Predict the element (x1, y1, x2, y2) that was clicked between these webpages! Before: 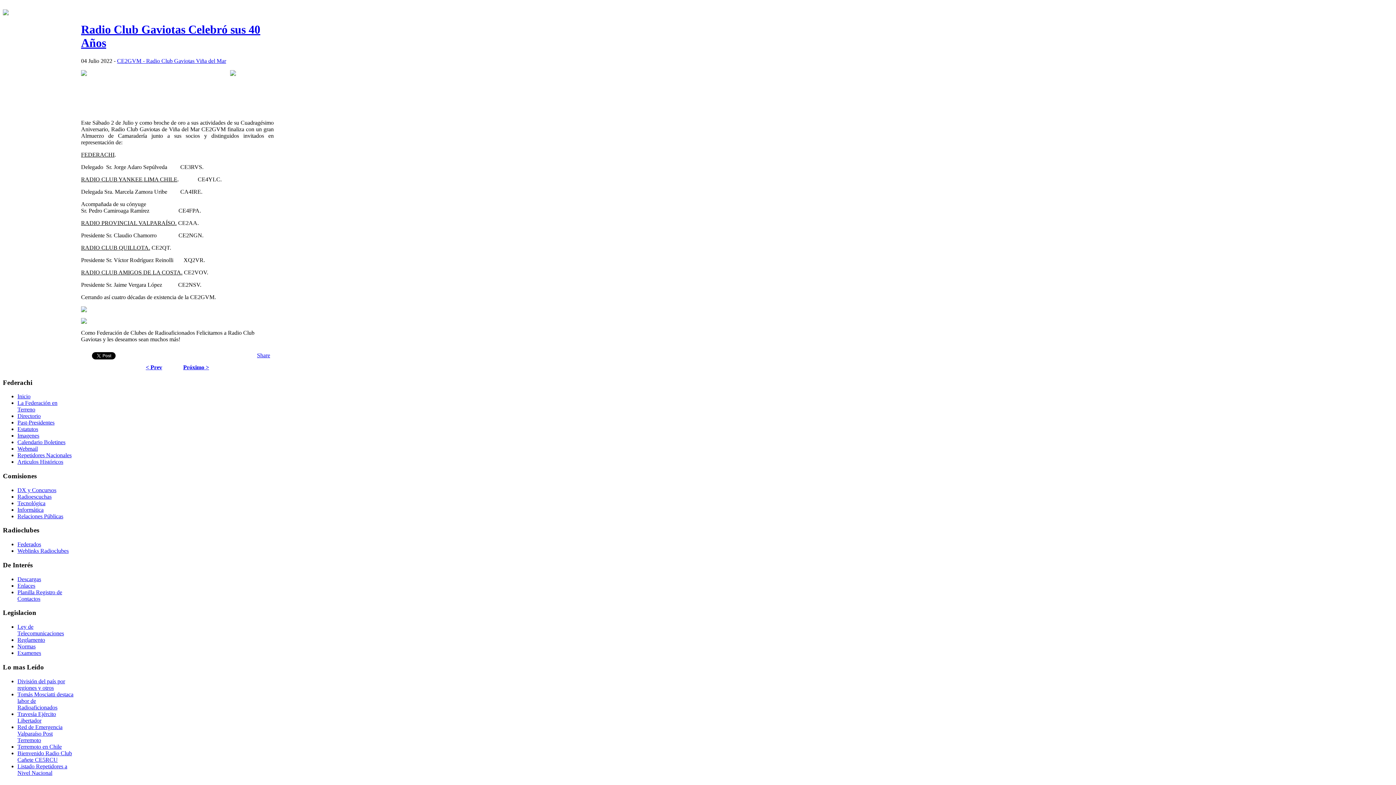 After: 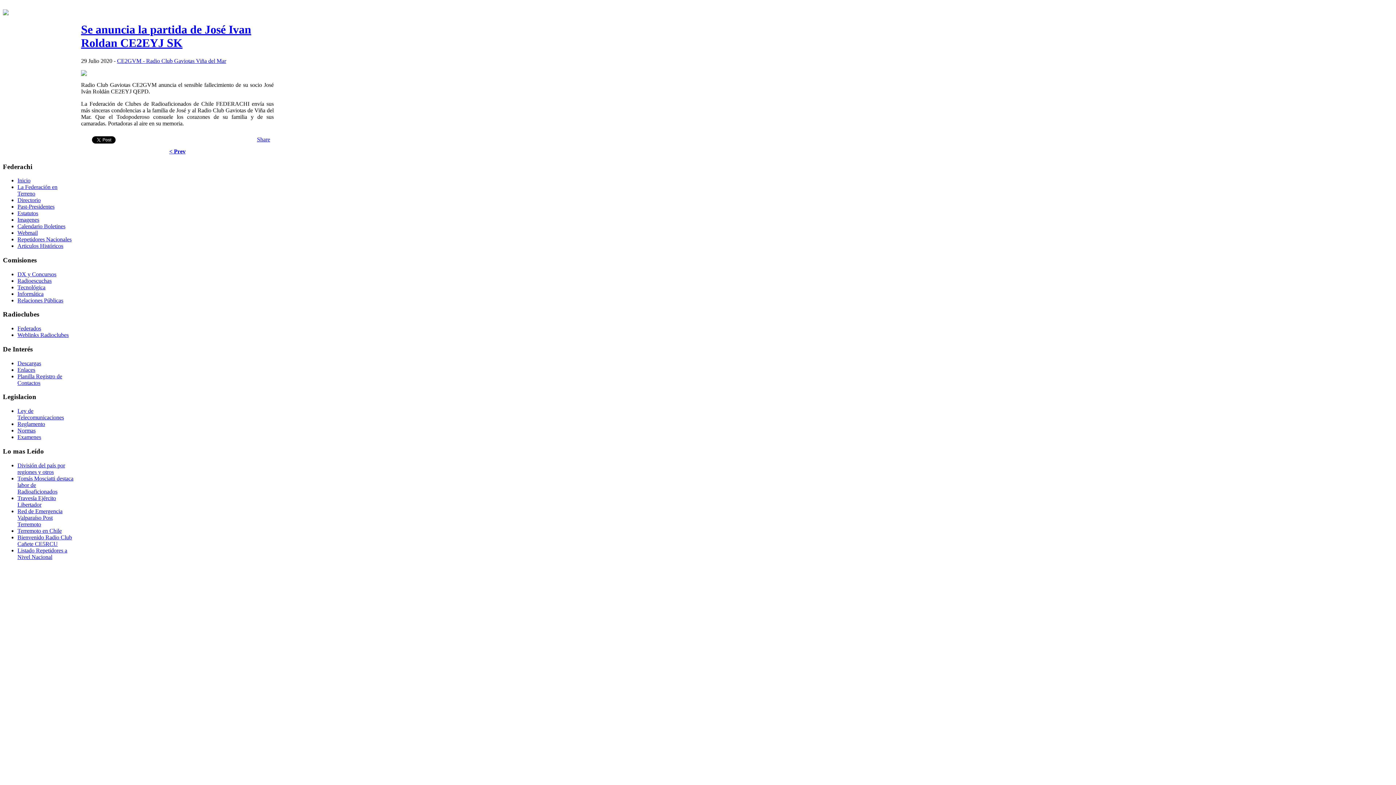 Action: label: Próximo > bbox: (183, 364, 209, 370)